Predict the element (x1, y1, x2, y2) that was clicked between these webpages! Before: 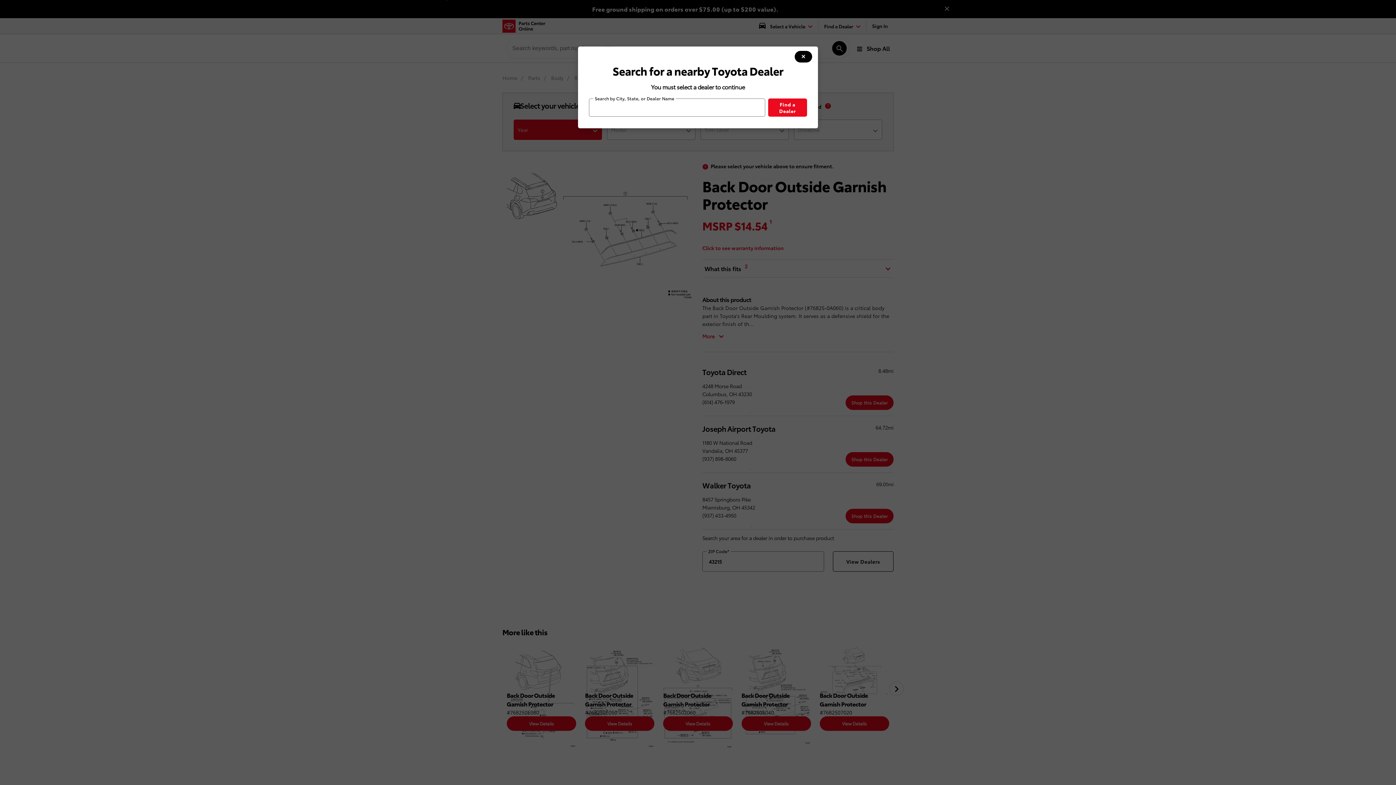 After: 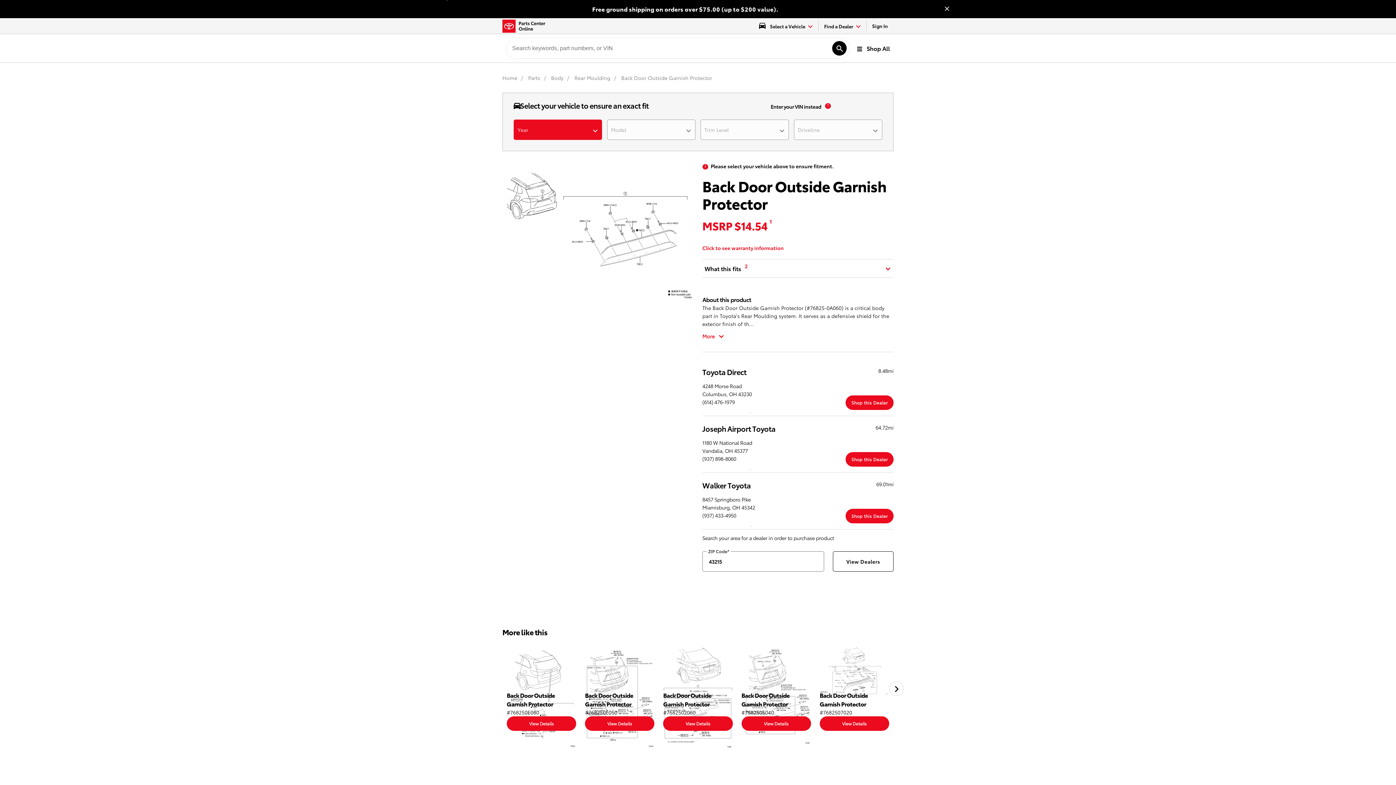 Action: bbox: (794, 50, 812, 62) label: modal close button